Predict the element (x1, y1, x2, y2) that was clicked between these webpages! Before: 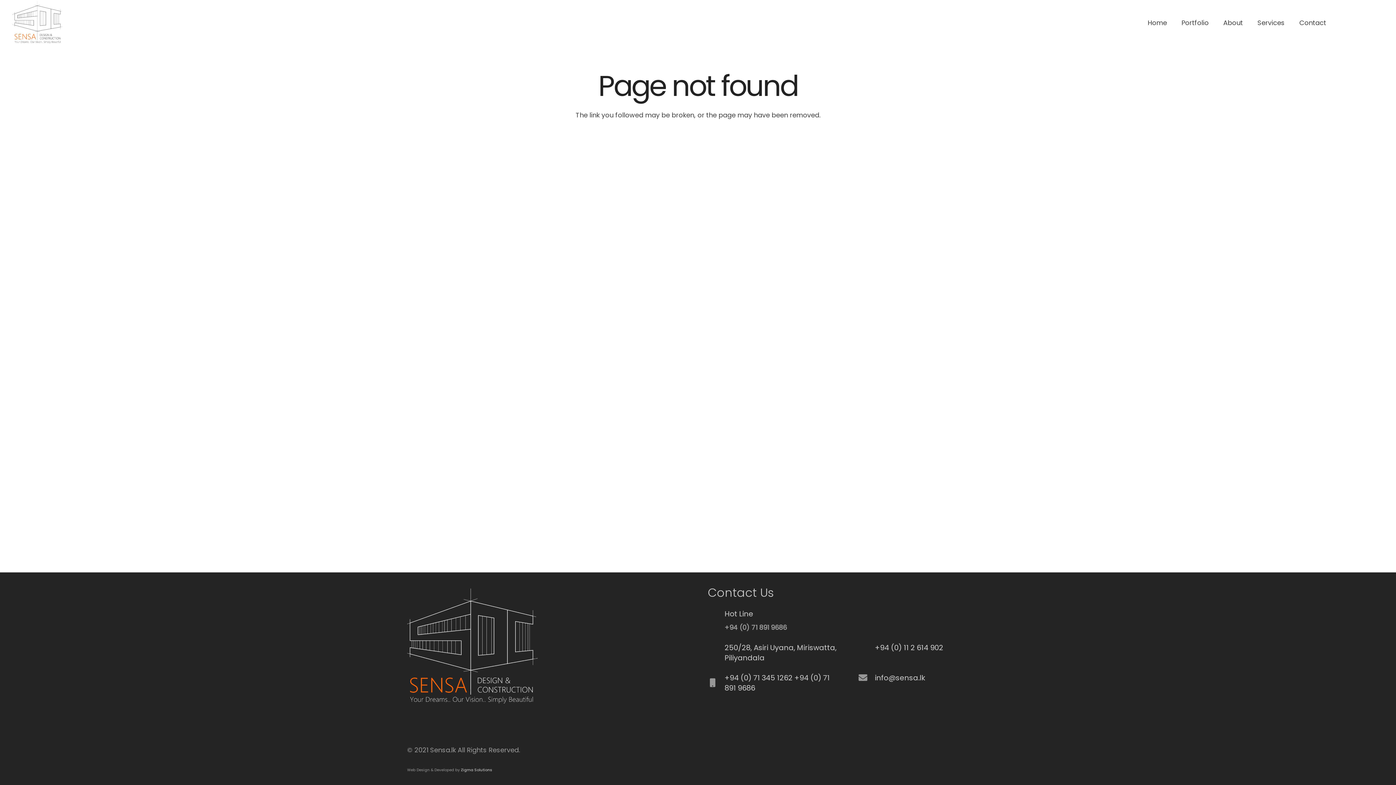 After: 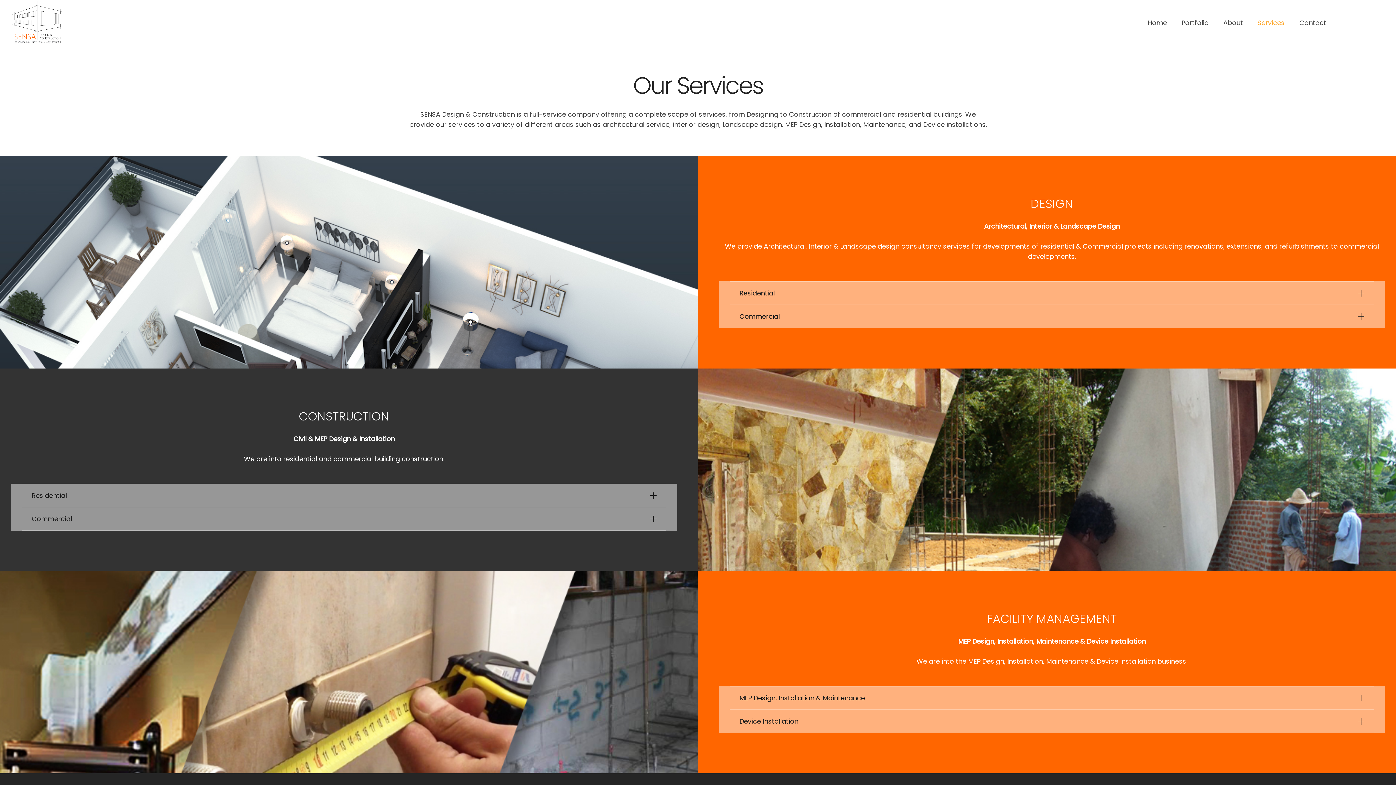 Action: label: Services bbox: (1250, 0, 1292, 45)